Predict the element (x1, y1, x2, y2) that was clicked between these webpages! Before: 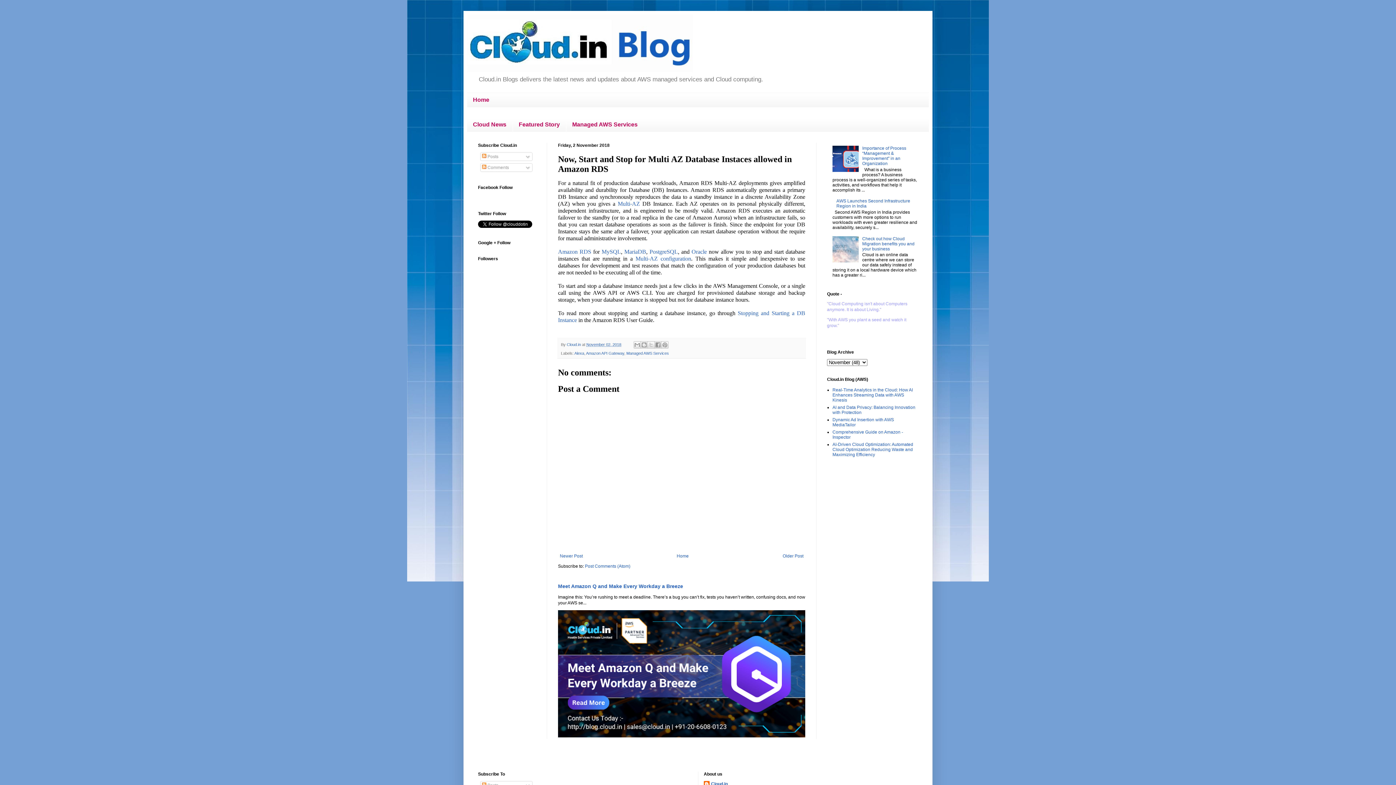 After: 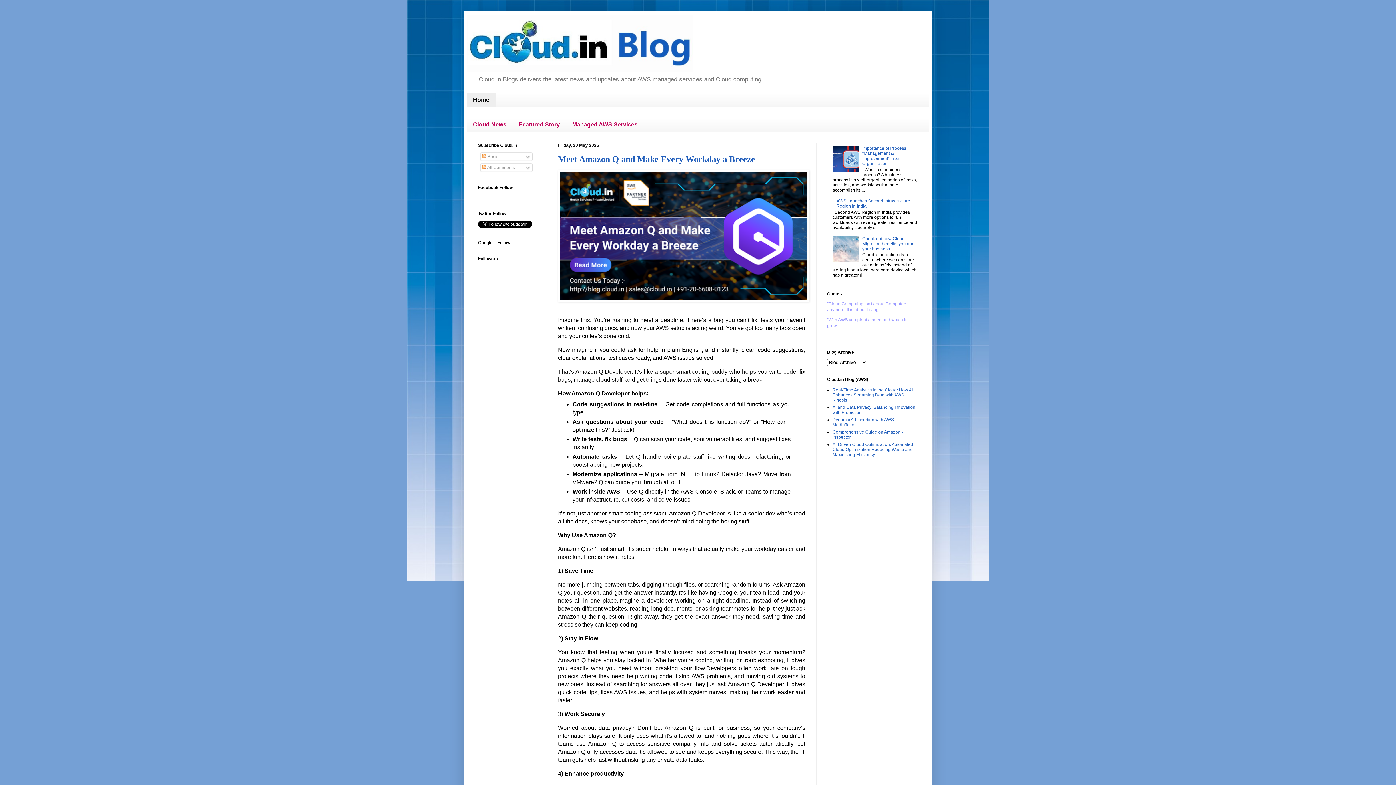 Action: bbox: (467, 14, 929, 72)